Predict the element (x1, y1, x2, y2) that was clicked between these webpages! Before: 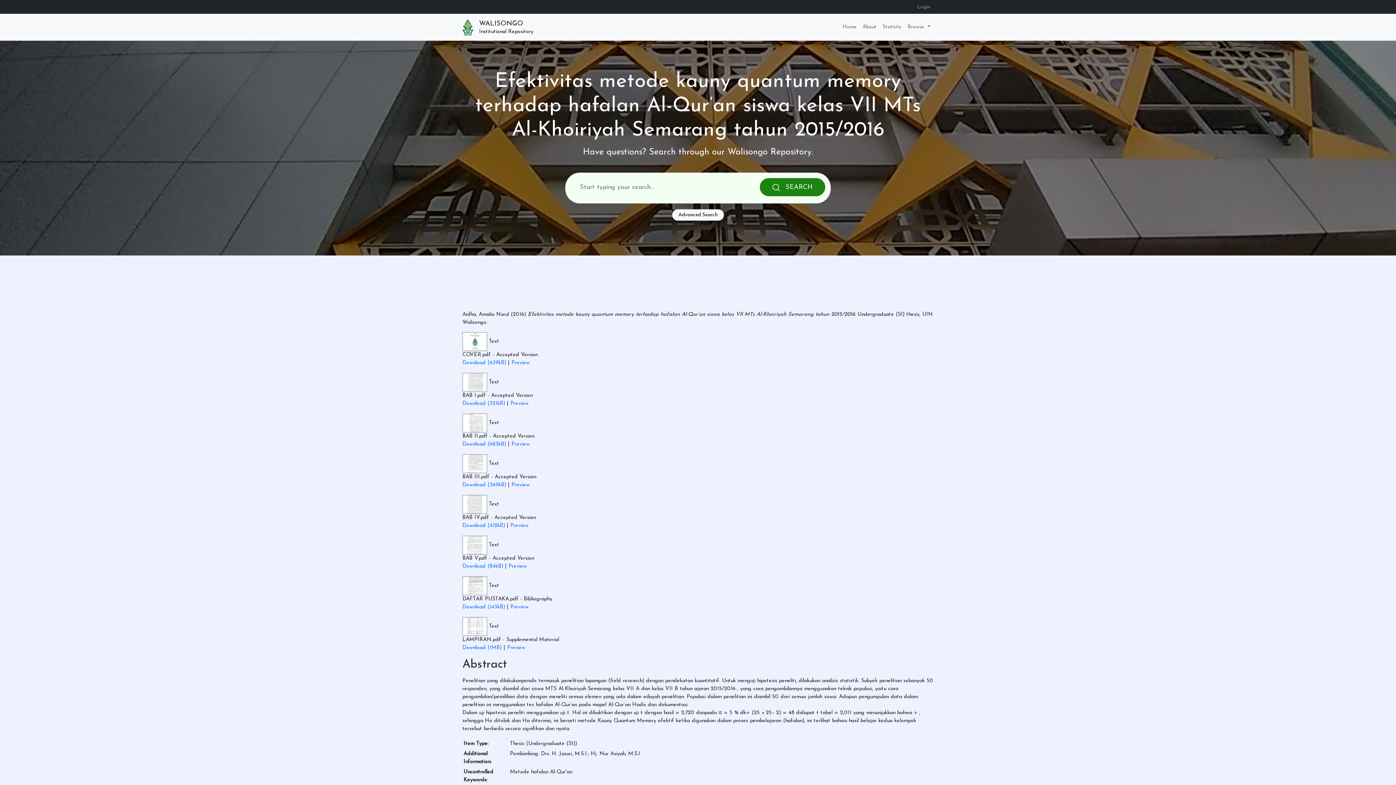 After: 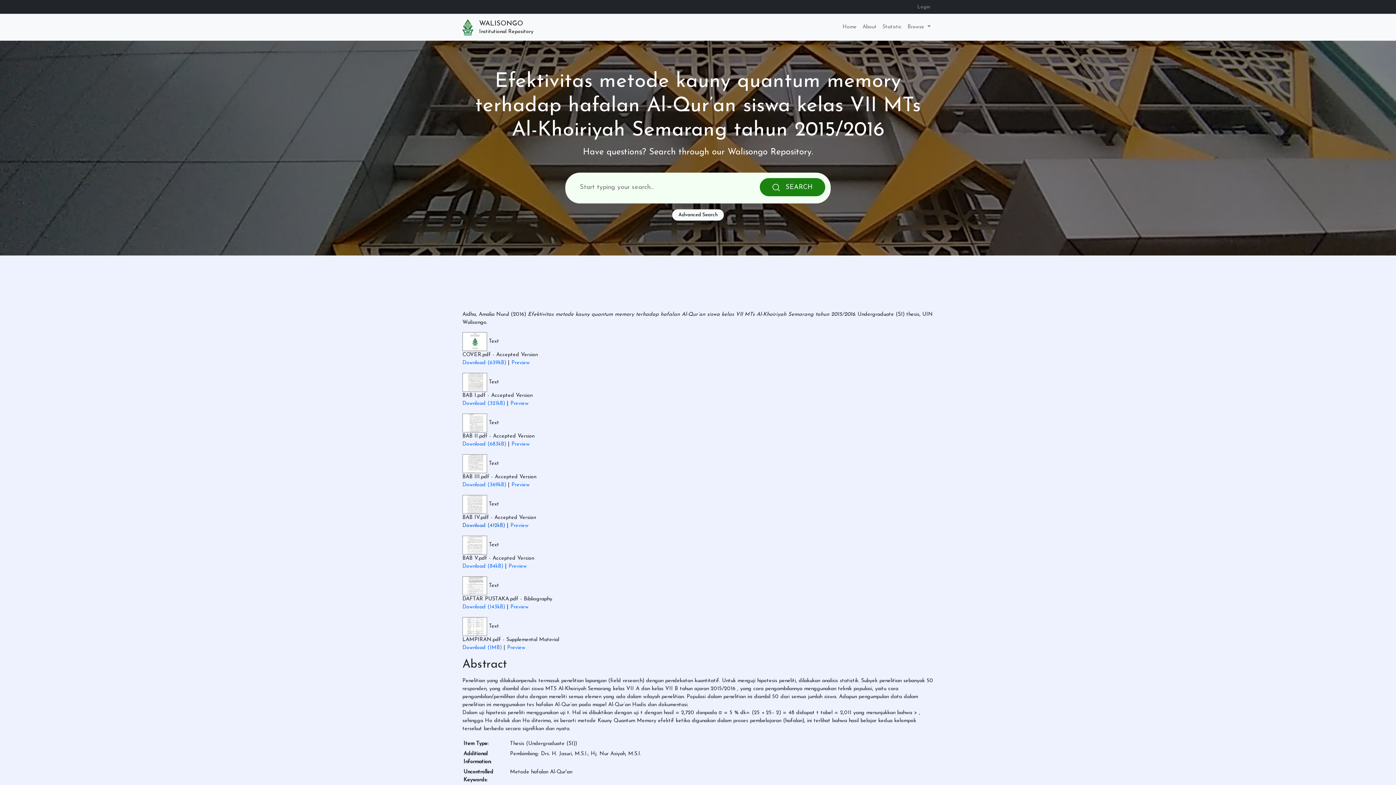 Action: label: Download (412kB) bbox: (462, 523, 505, 528)